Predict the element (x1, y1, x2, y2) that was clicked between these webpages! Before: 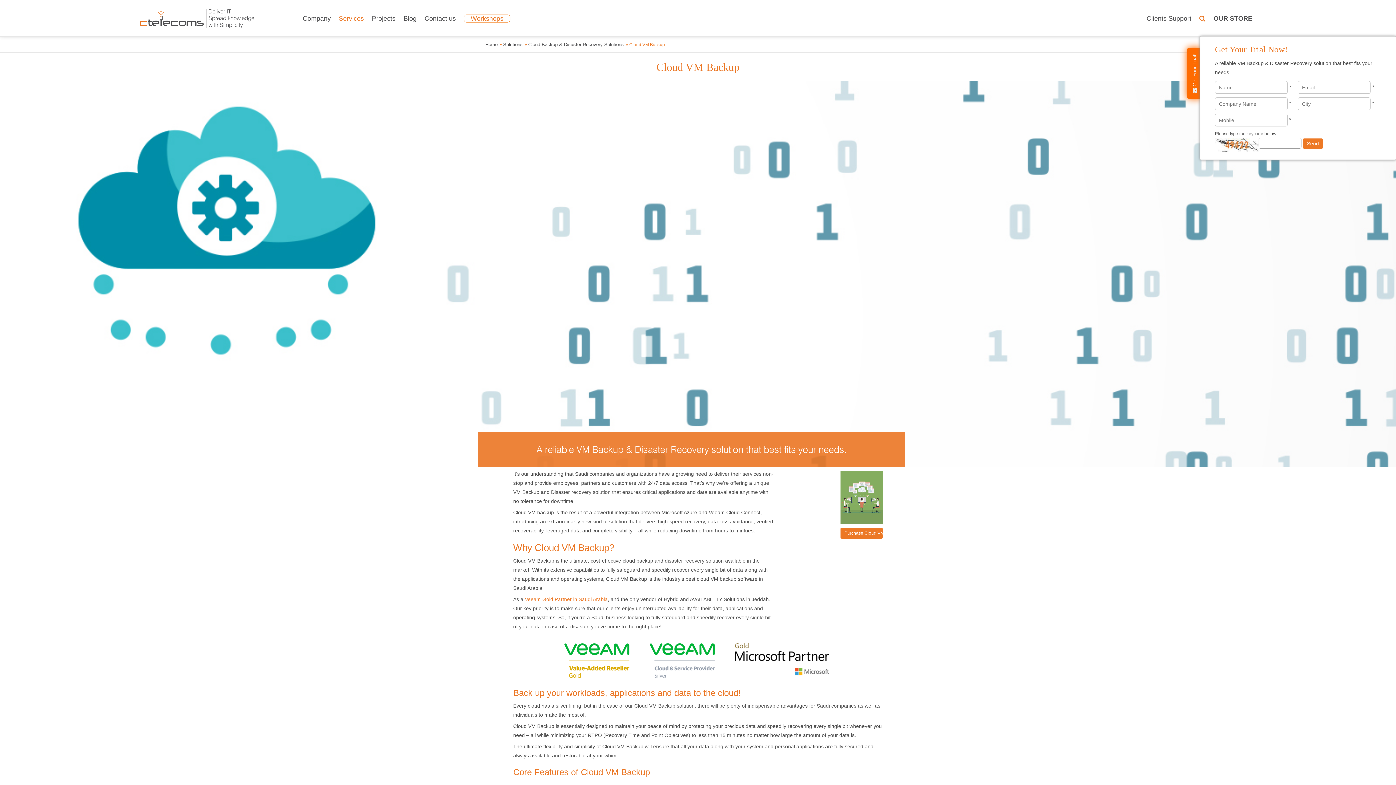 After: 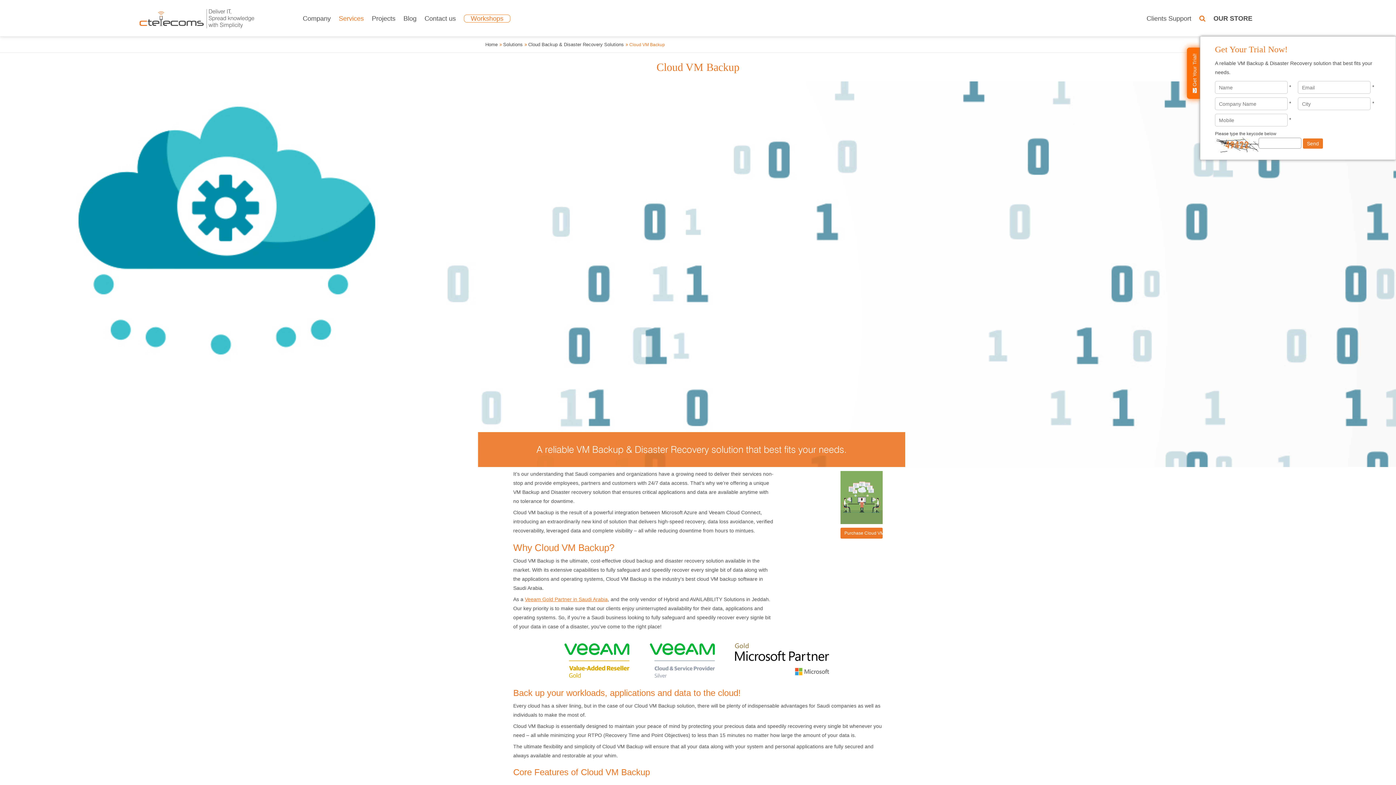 Action: bbox: (525, 596, 607, 602) label: Veeam Gold Partner in Saudi Arabia